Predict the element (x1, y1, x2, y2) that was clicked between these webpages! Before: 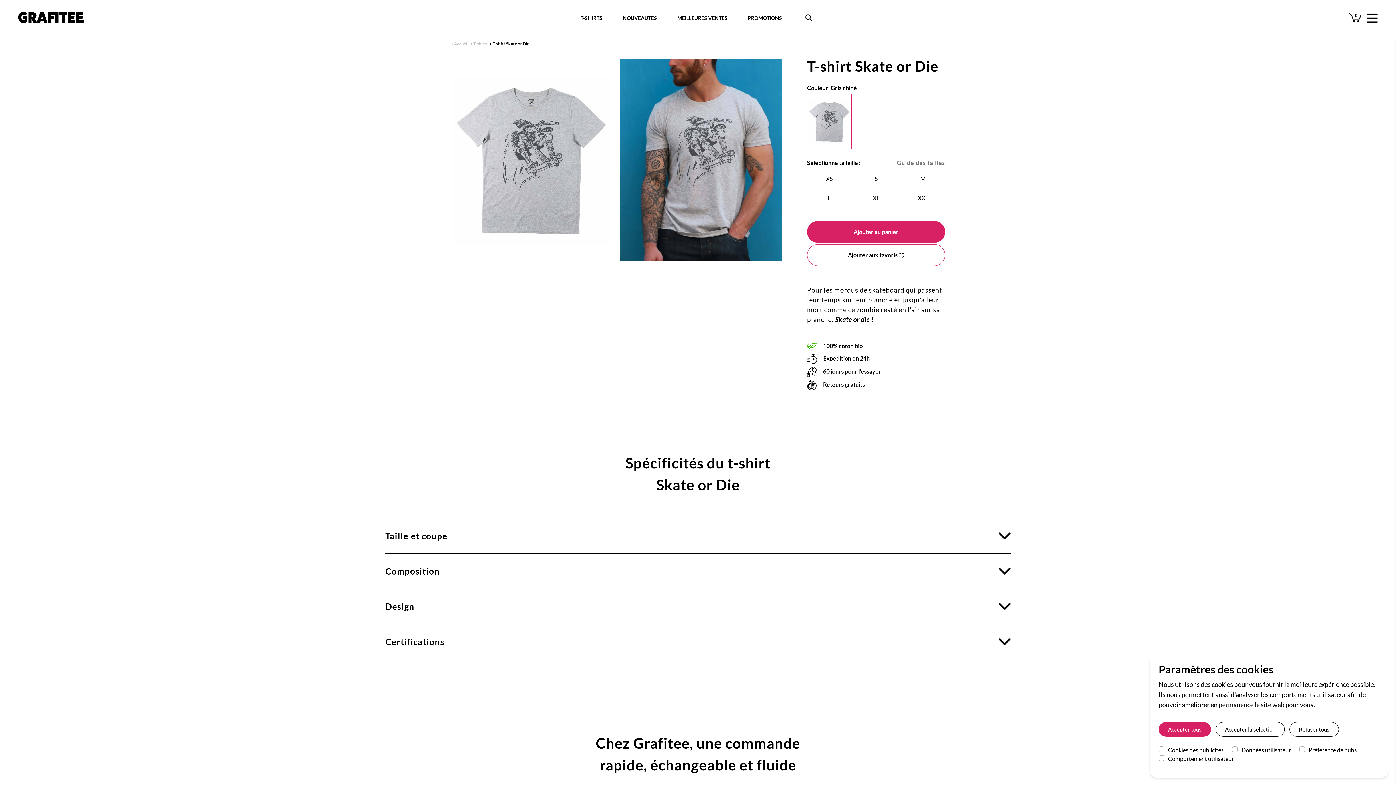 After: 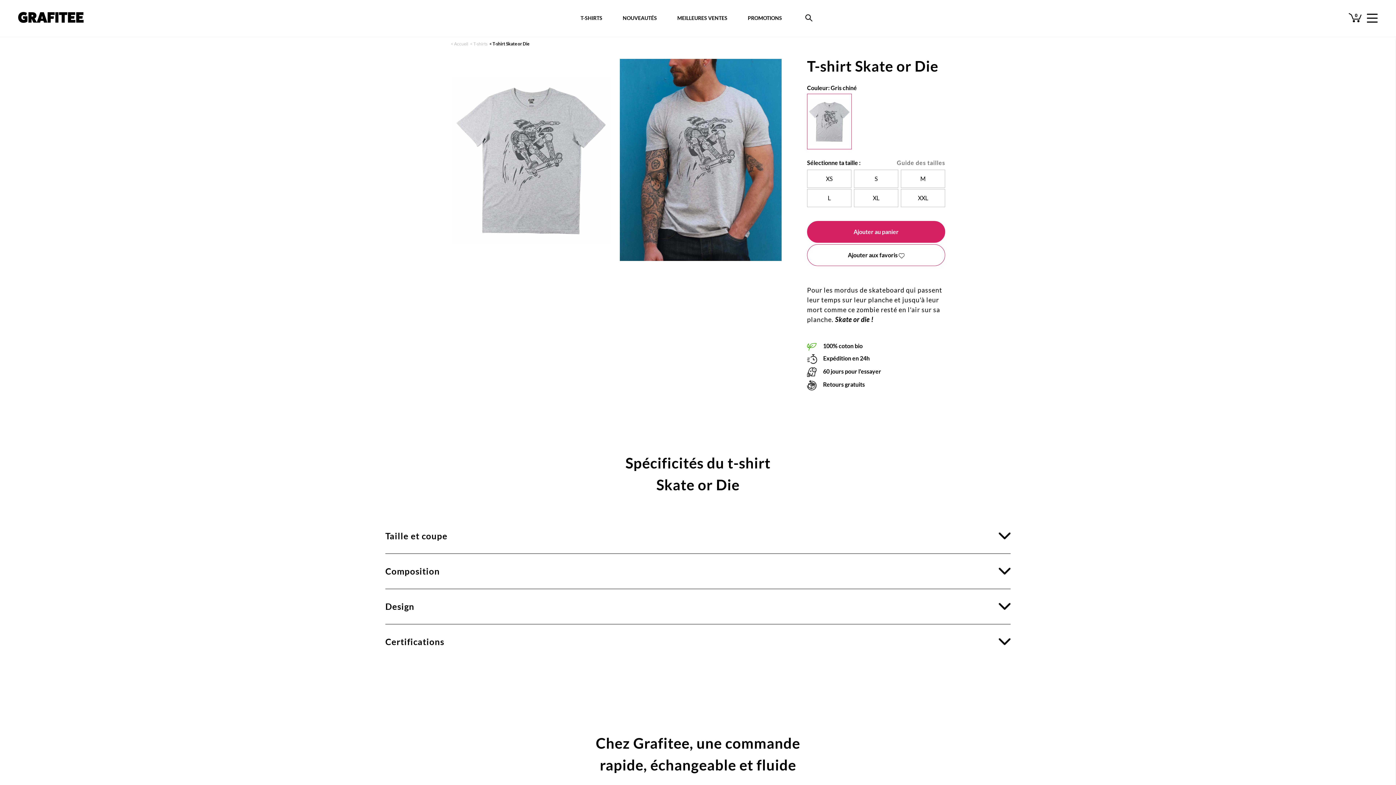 Action: label: Accepter tous bbox: (1158, 722, 1211, 737)